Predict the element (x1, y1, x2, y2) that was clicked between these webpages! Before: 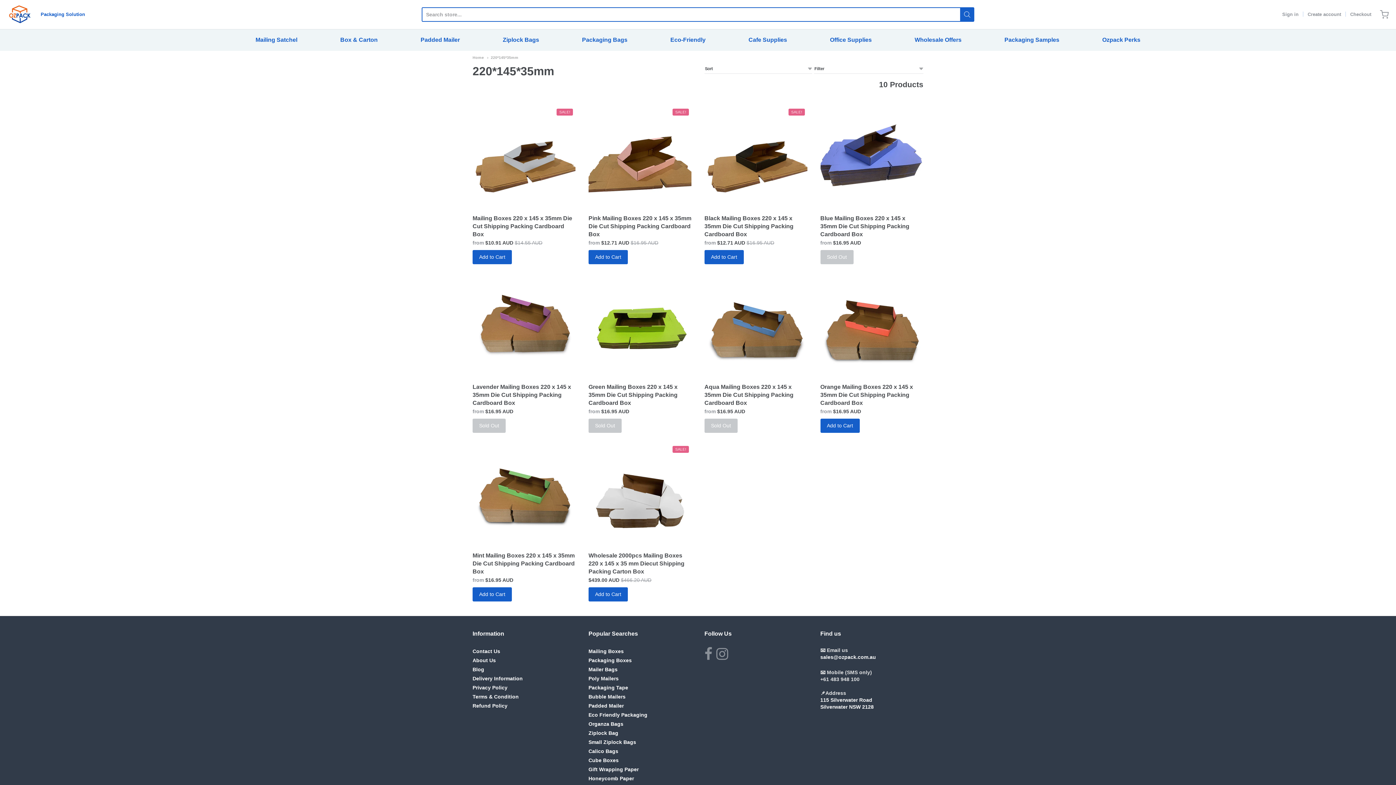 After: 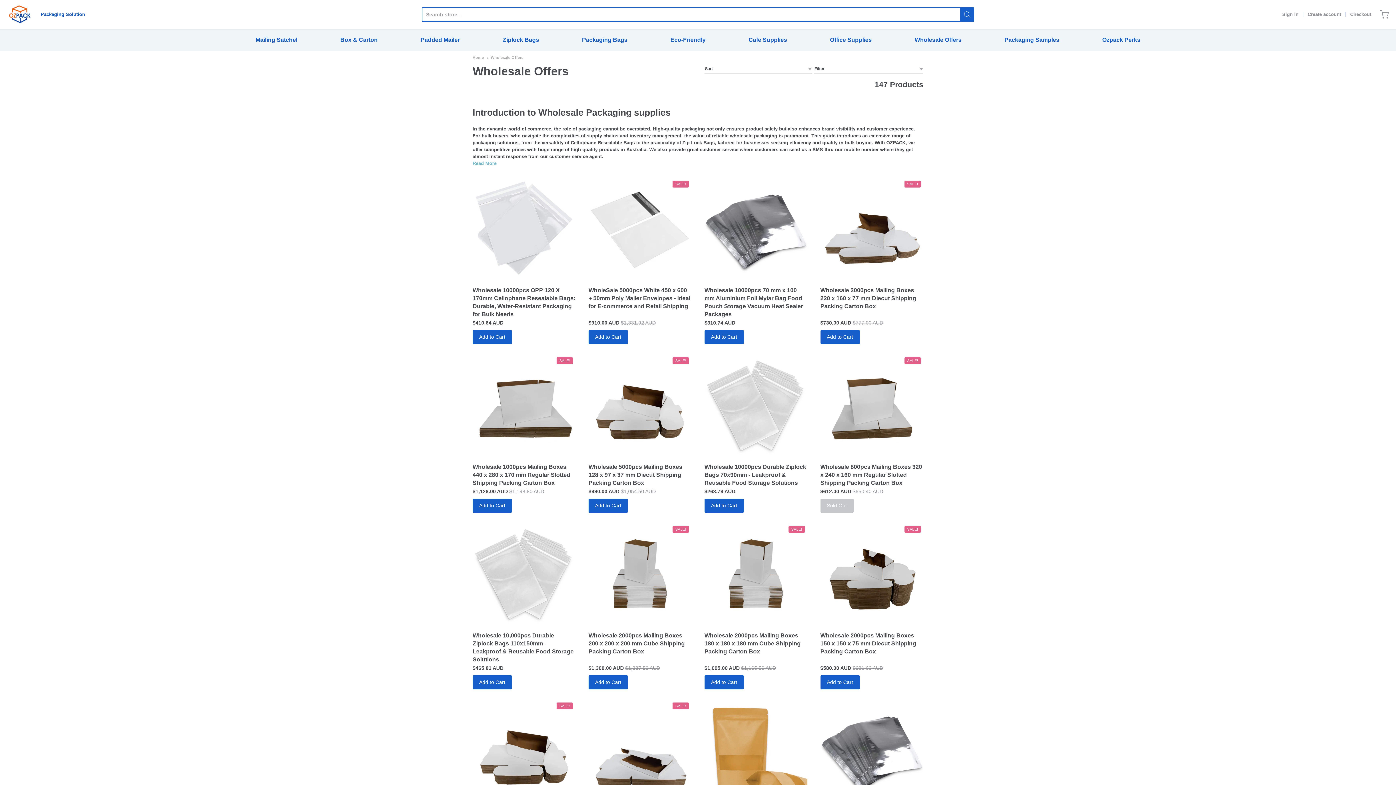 Action: bbox: (914, 34, 961, 45) label: Wholesale Offers